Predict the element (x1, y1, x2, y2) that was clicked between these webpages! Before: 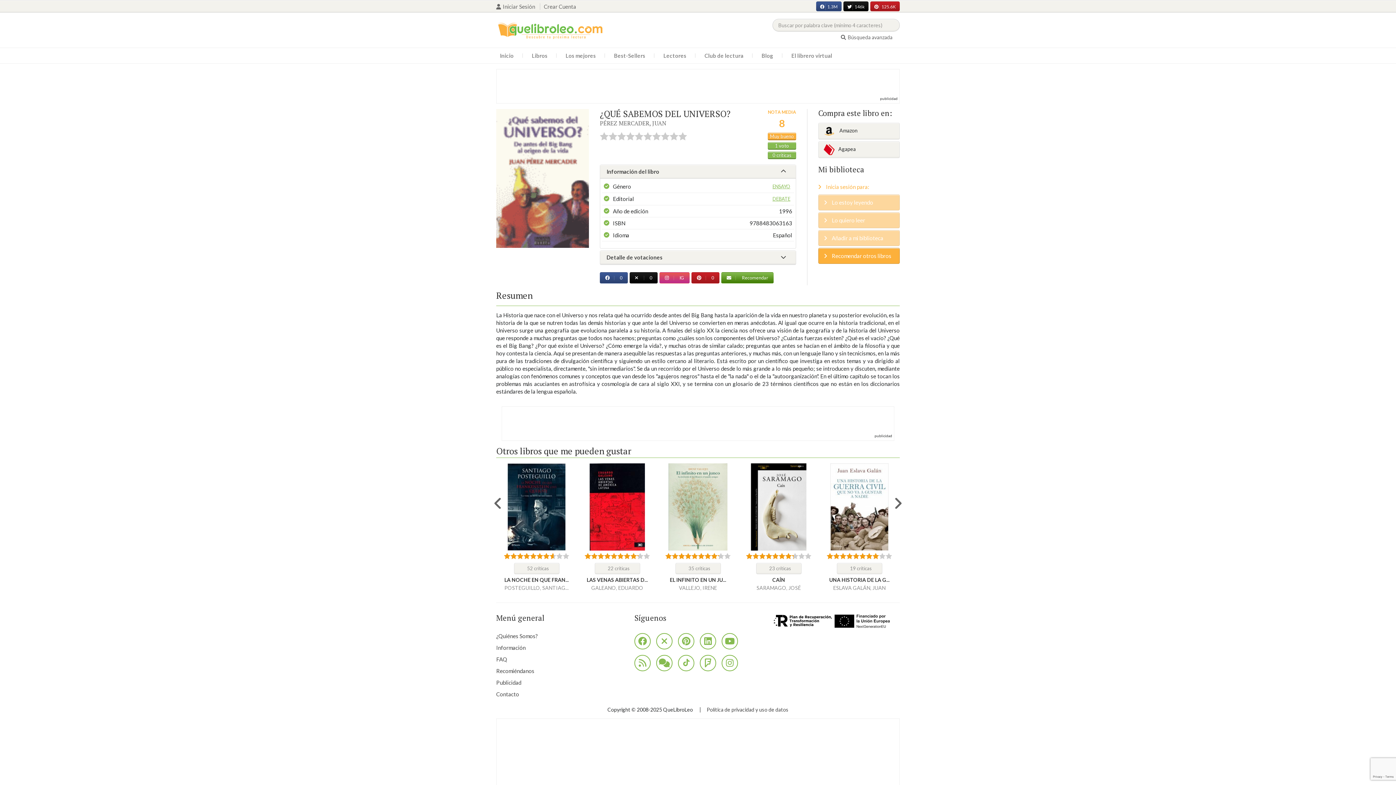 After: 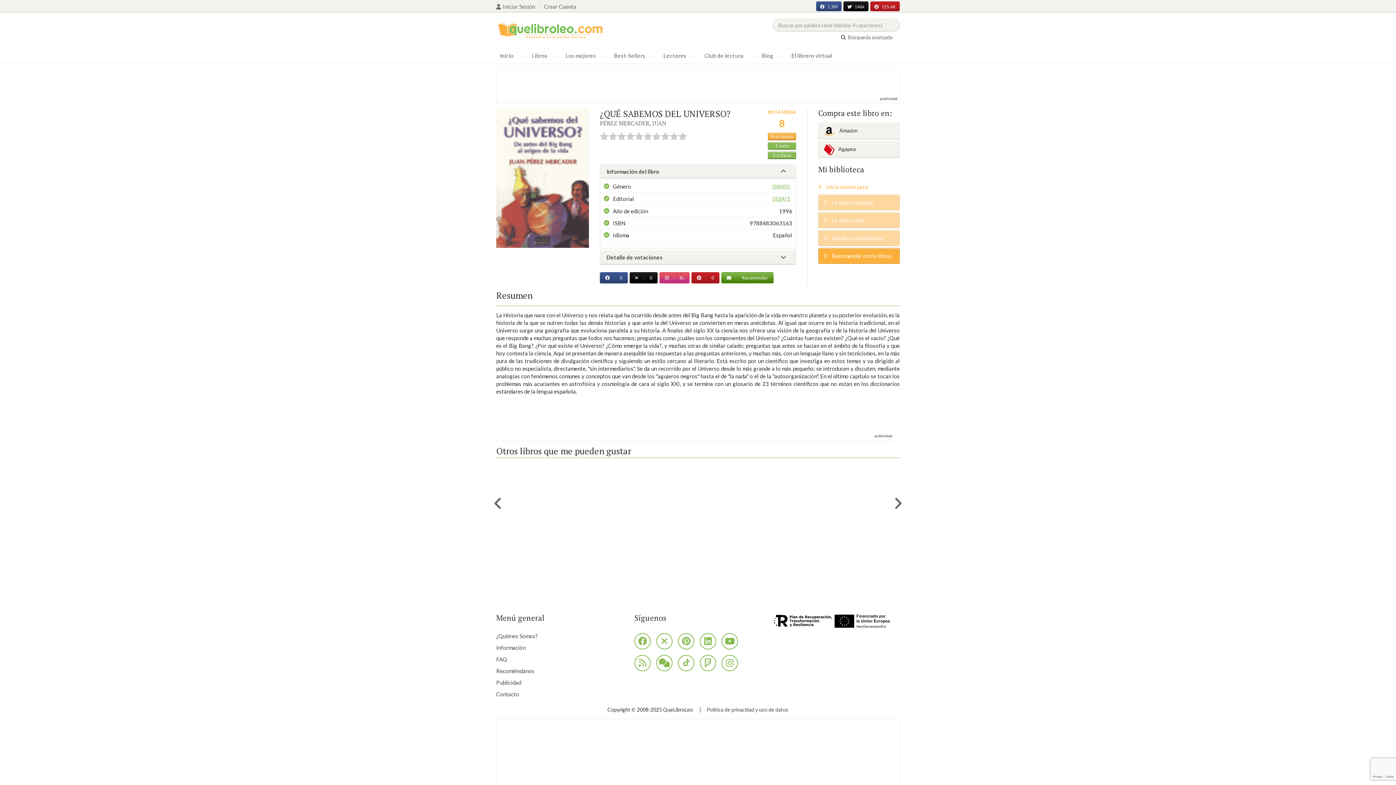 Action: bbox: (847, 3, 864, 10) label: 146k